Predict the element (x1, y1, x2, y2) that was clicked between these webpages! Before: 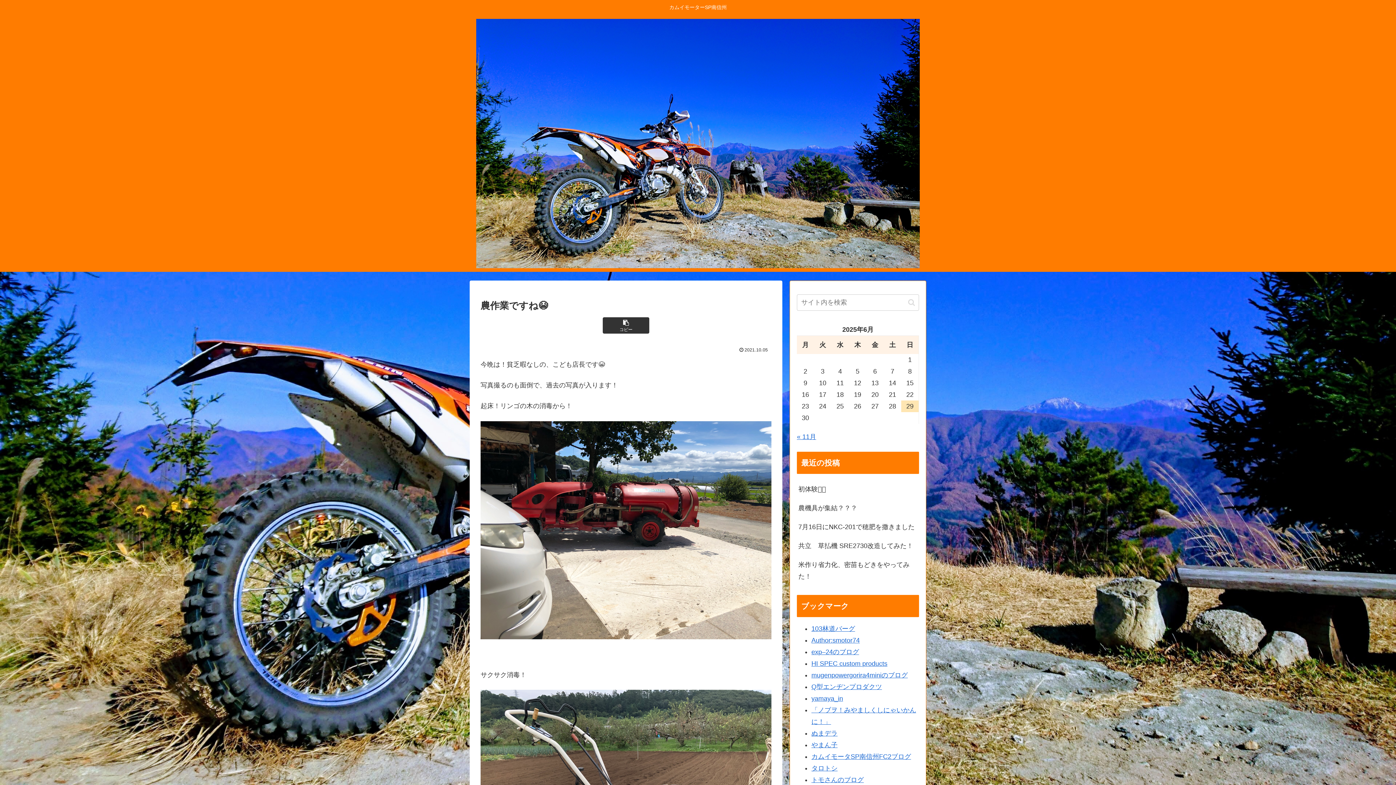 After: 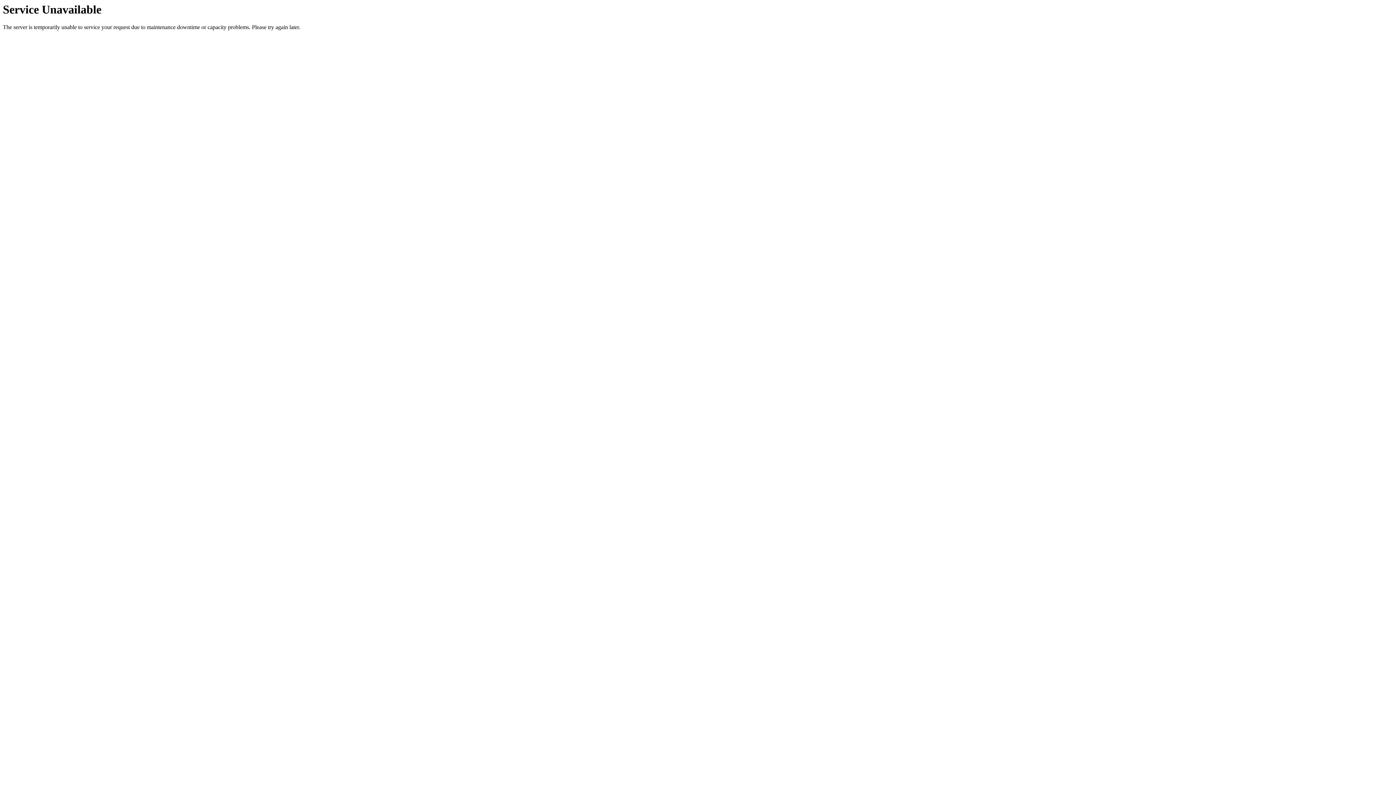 Action: bbox: (811, 776, 864, 784) label: トモさんのブログ